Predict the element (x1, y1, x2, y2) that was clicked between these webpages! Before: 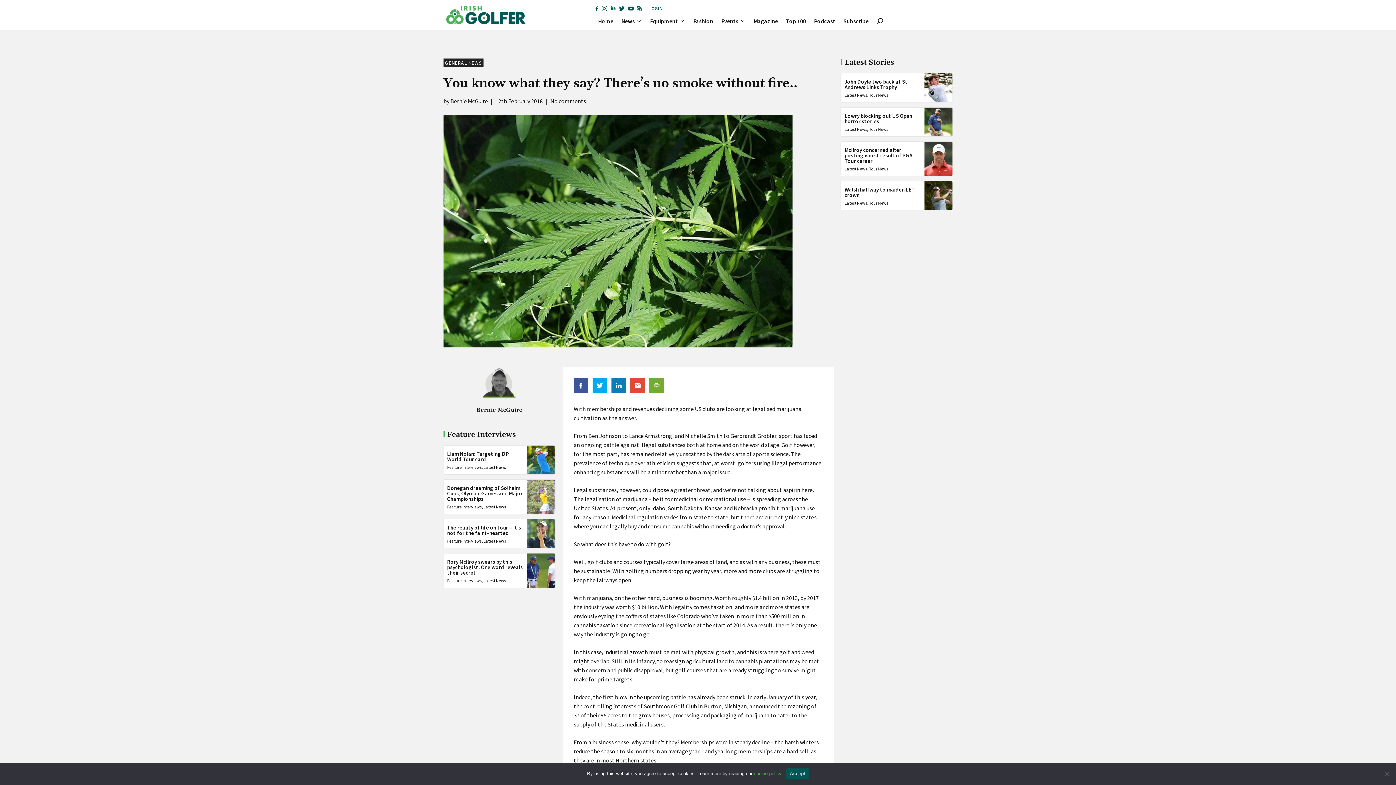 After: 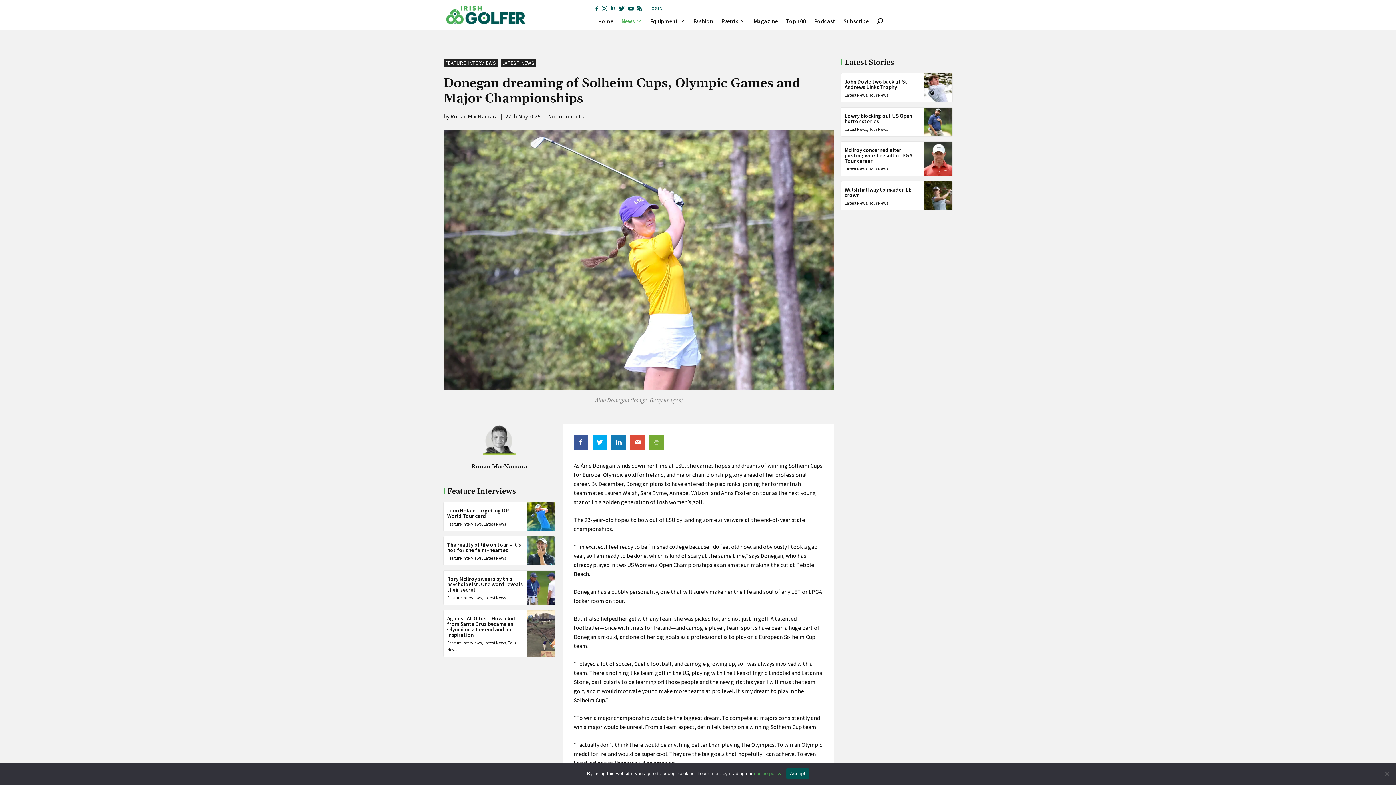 Action: bbox: (447, 484, 522, 502) label: Donegan dreaming of Solheim Cups, Olympic Games and Major Championships